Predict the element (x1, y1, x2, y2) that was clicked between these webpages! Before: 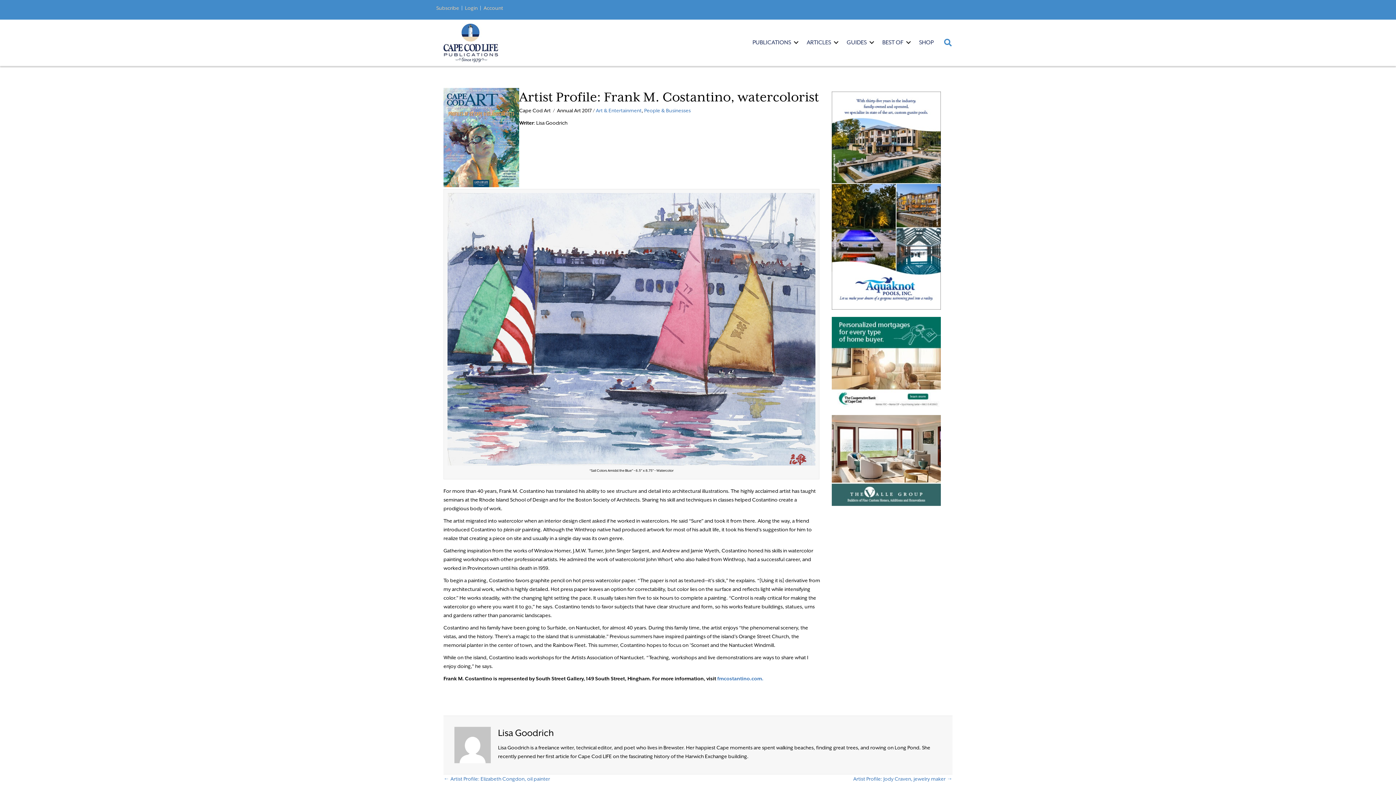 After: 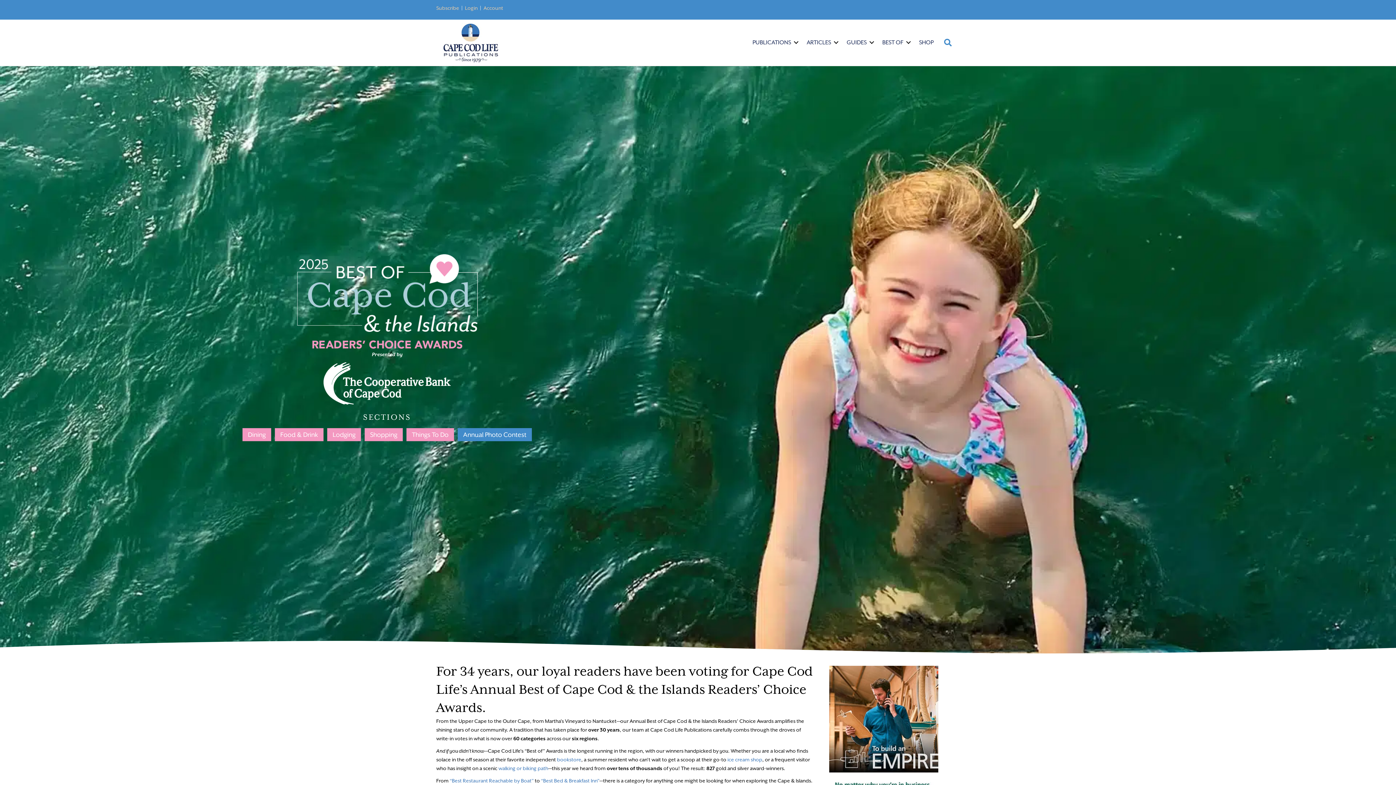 Action: label: BEST OF bbox: (877, 34, 913, 51)